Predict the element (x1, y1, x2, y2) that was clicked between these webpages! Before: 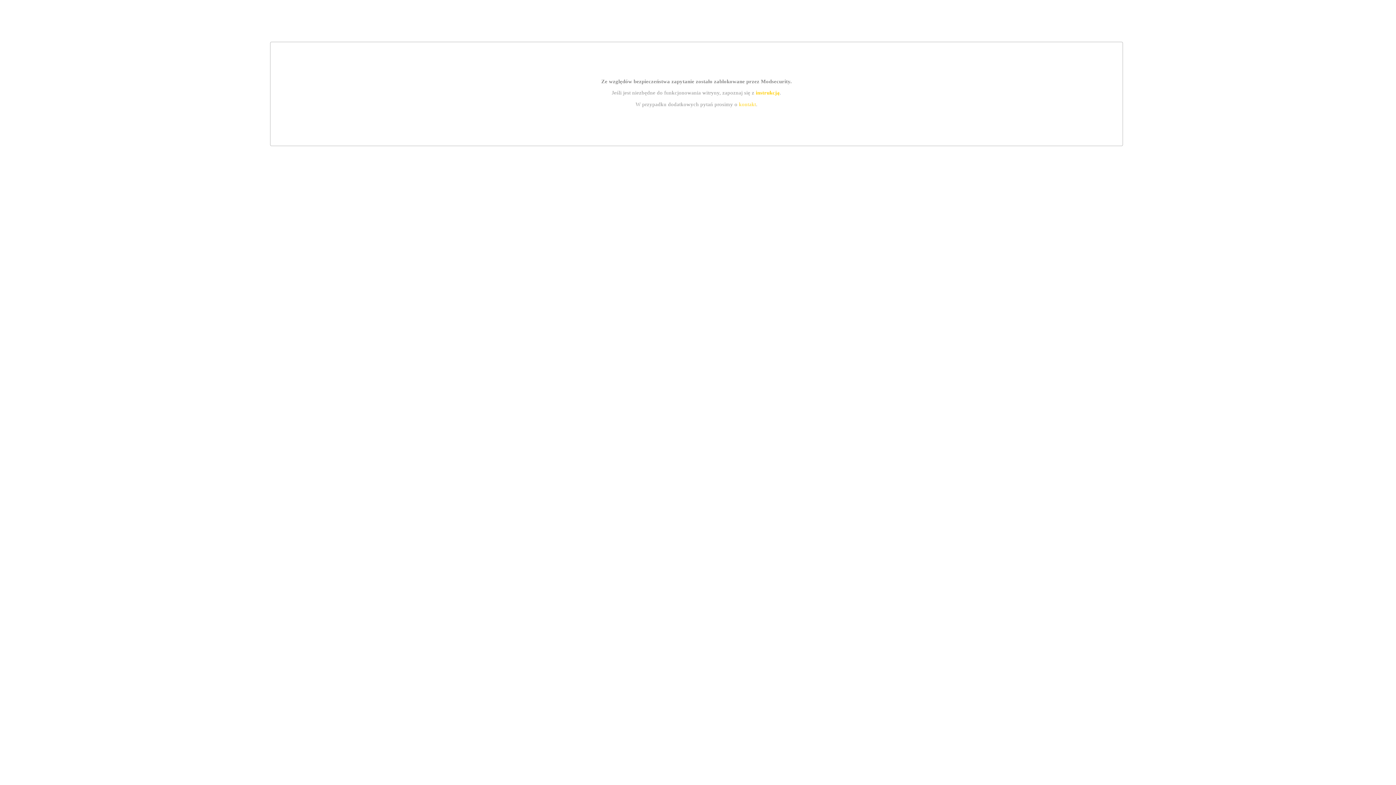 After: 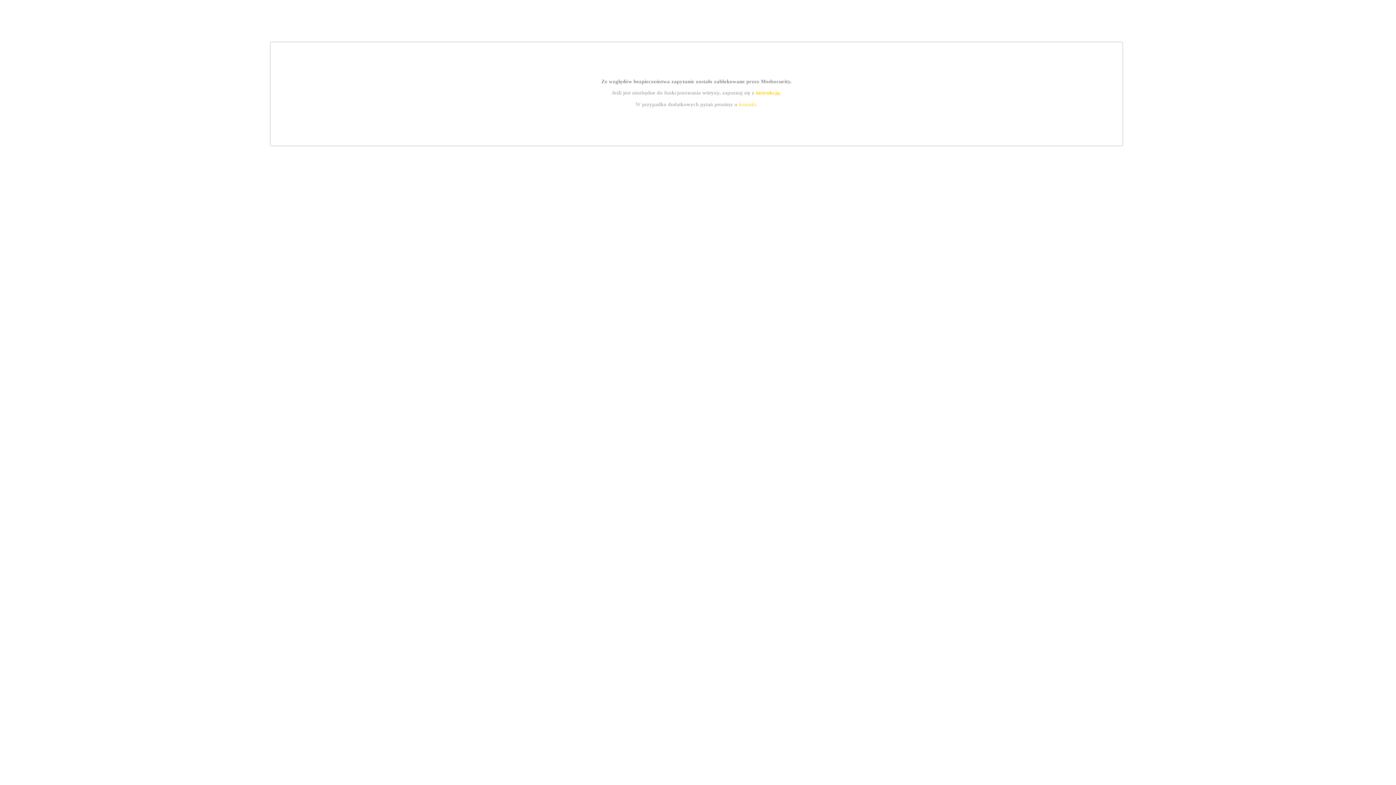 Action: bbox: (755, 89, 779, 95) label: instrukcją